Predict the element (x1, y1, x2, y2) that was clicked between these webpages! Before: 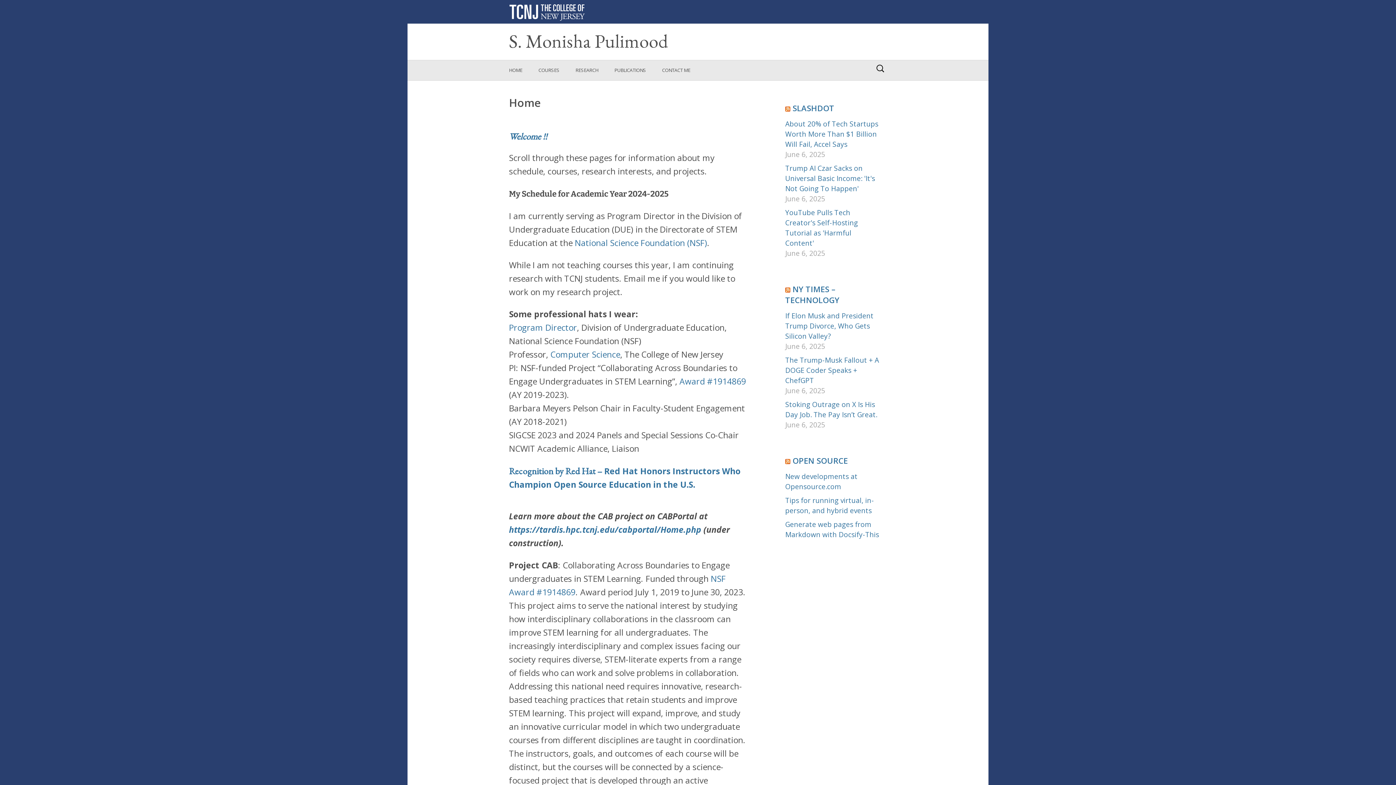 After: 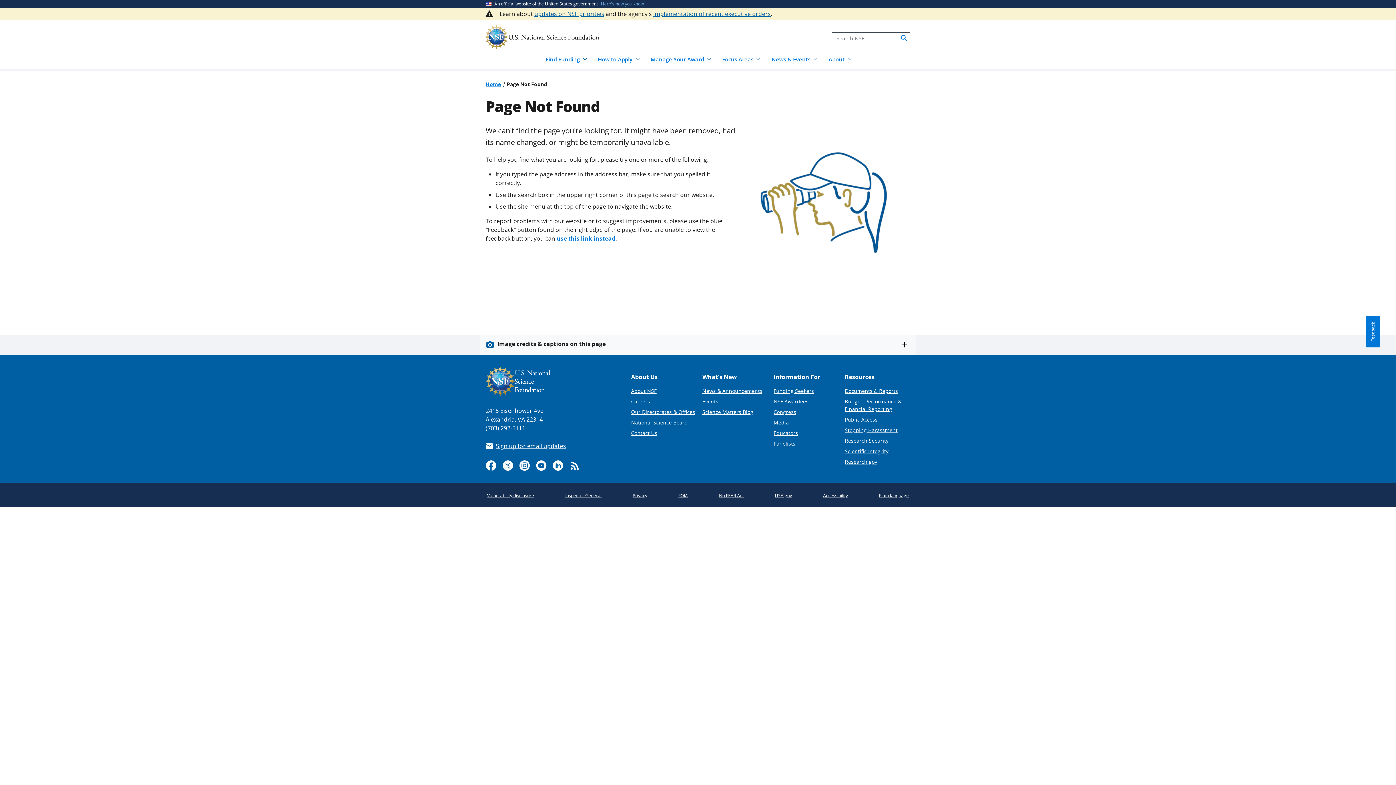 Action: label: Program Director bbox: (509, 321, 577, 333)